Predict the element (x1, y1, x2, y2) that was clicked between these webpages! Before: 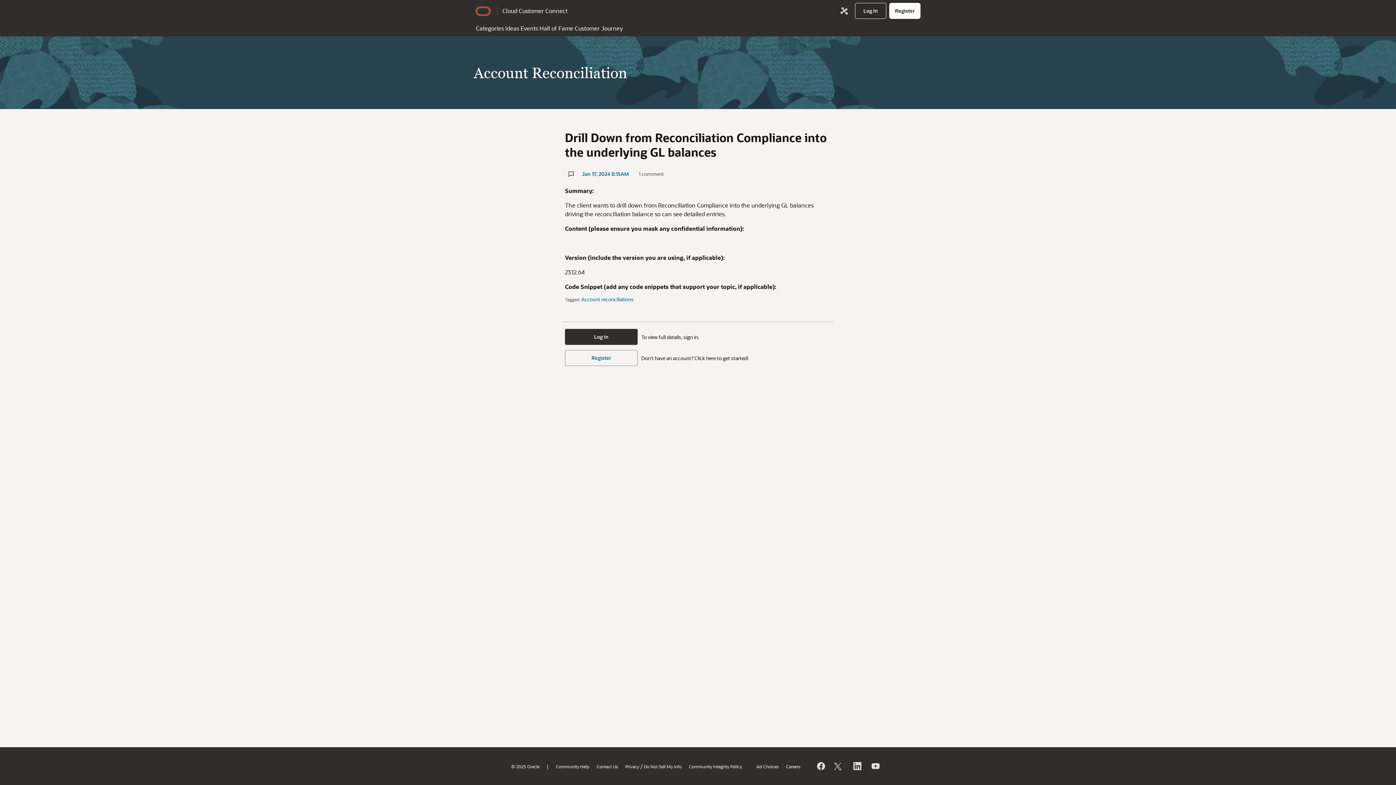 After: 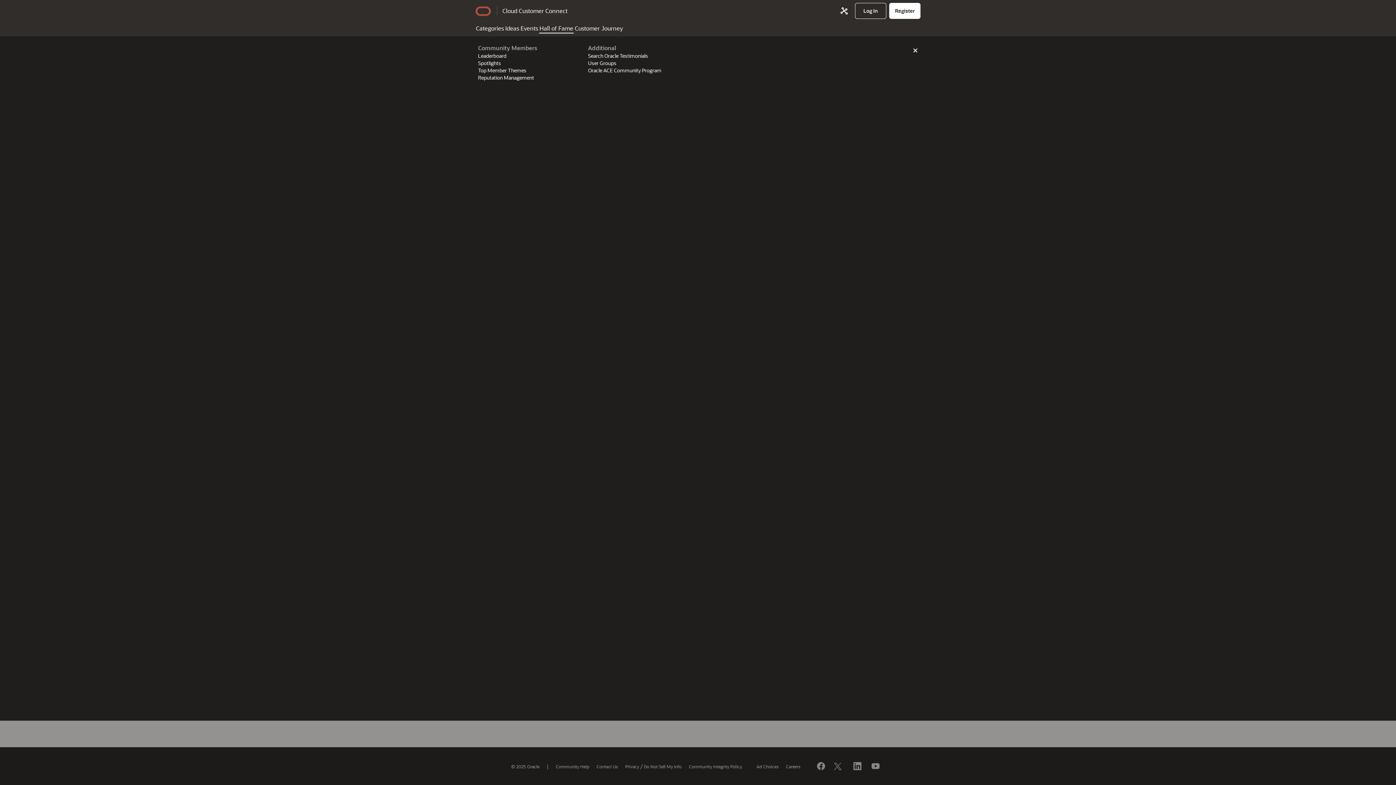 Action: bbox: (538, 21, 574, 33) label: Hall of Fame